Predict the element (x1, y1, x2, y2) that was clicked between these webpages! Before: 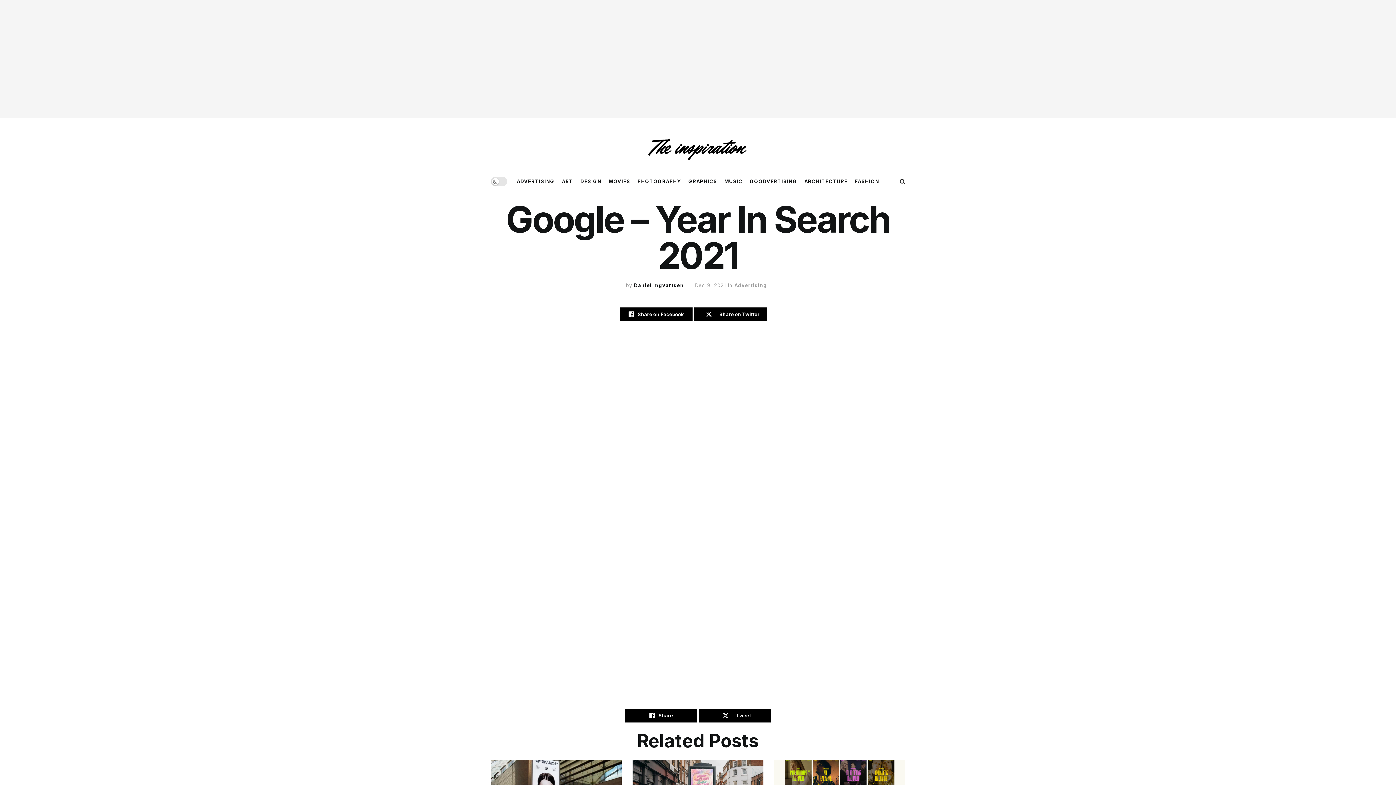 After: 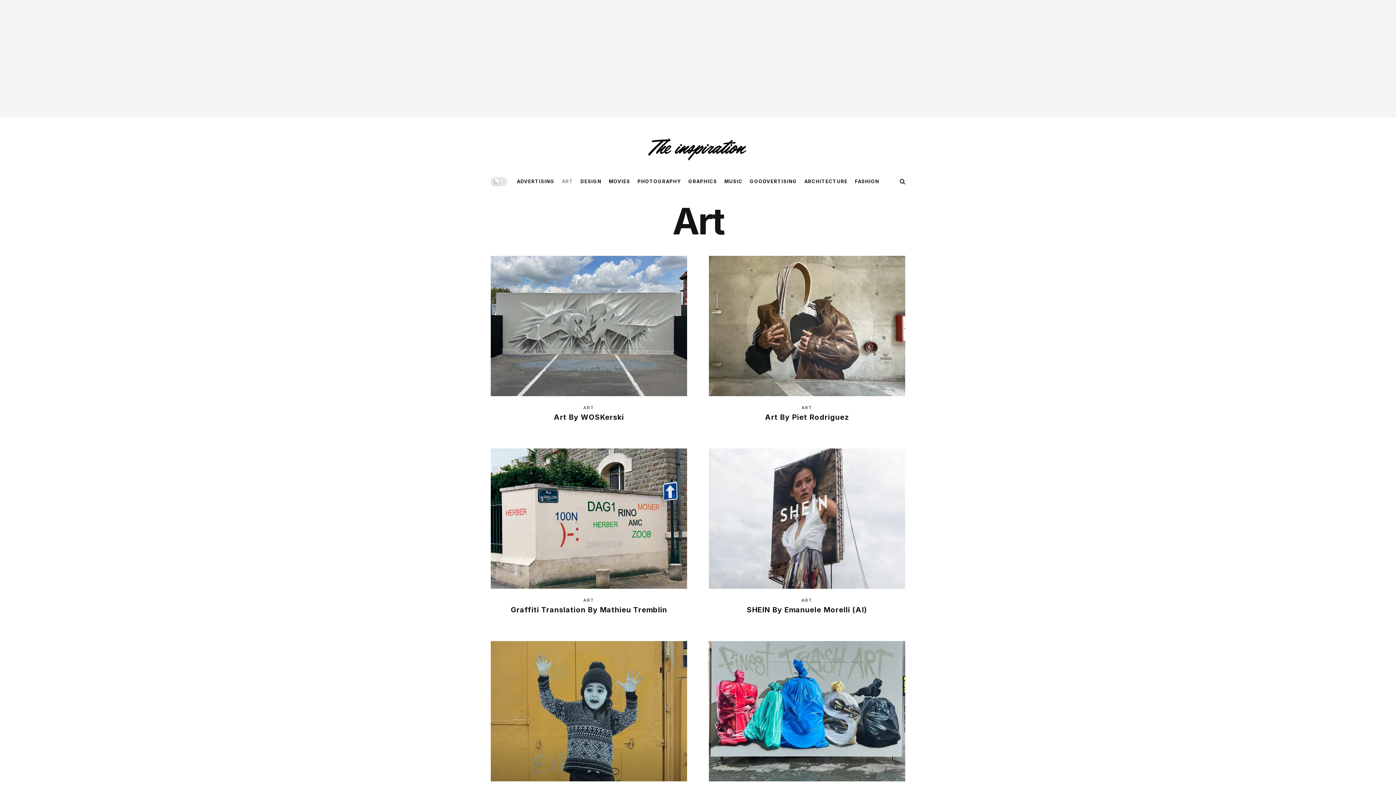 Action: label: ART bbox: (562, 172, 573, 190)